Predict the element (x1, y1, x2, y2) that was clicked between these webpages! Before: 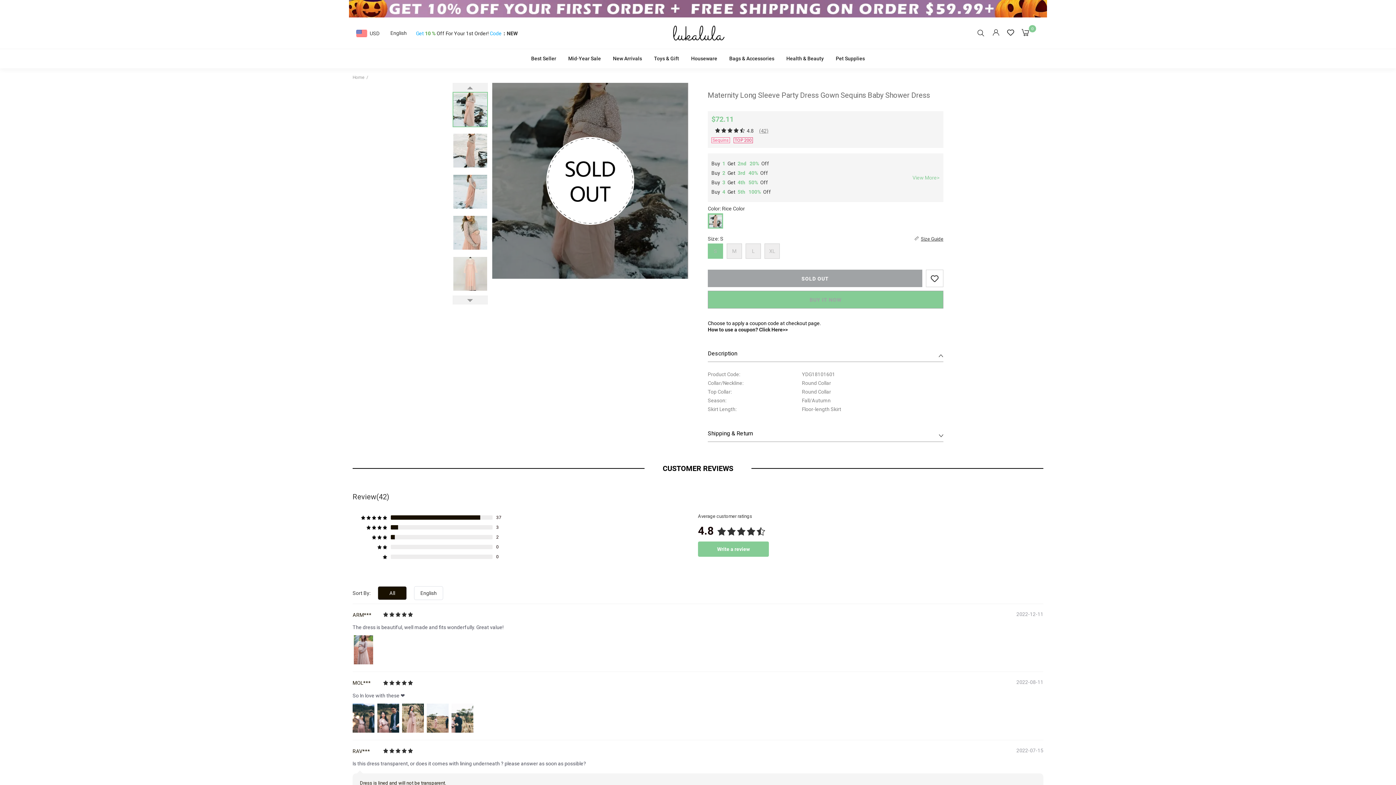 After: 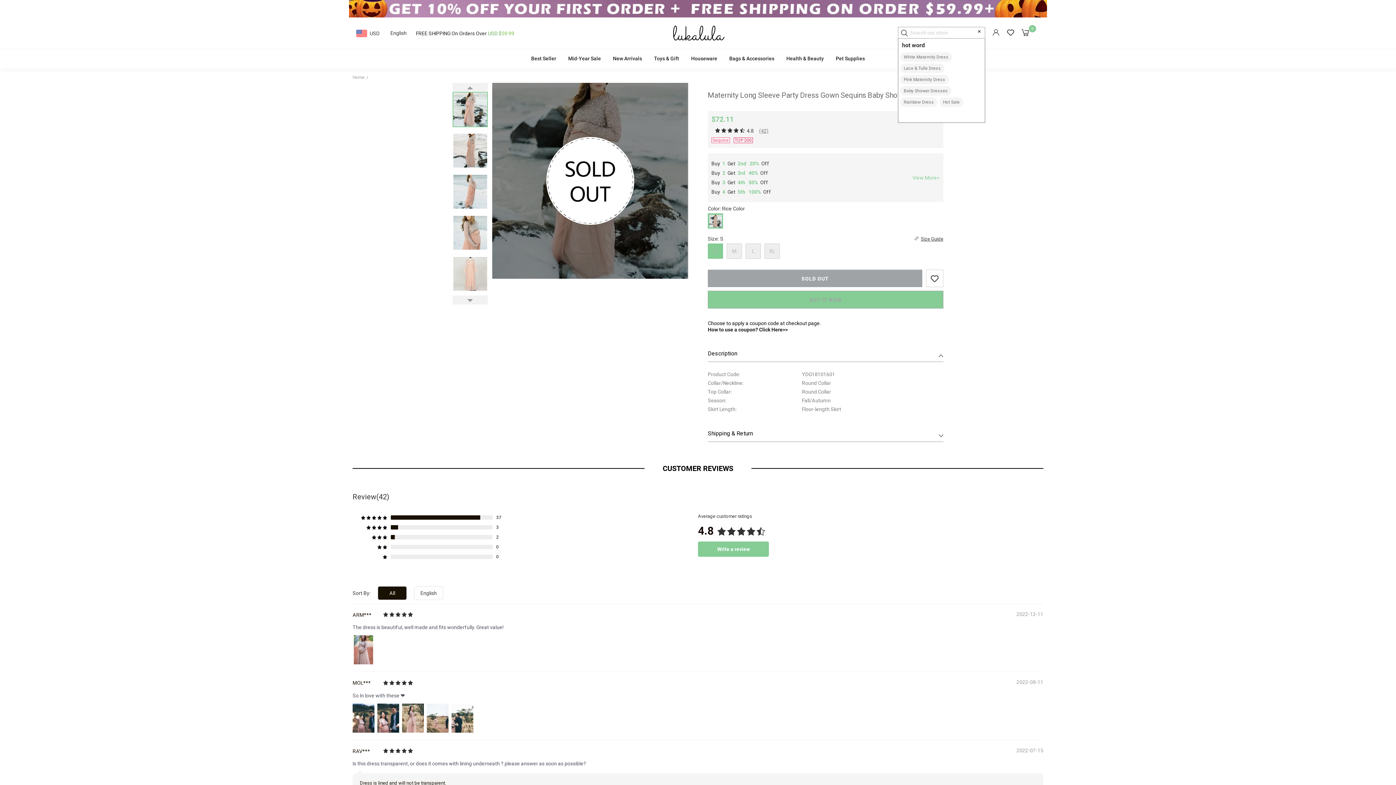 Action: bbox: (977, 28, 984, 37)